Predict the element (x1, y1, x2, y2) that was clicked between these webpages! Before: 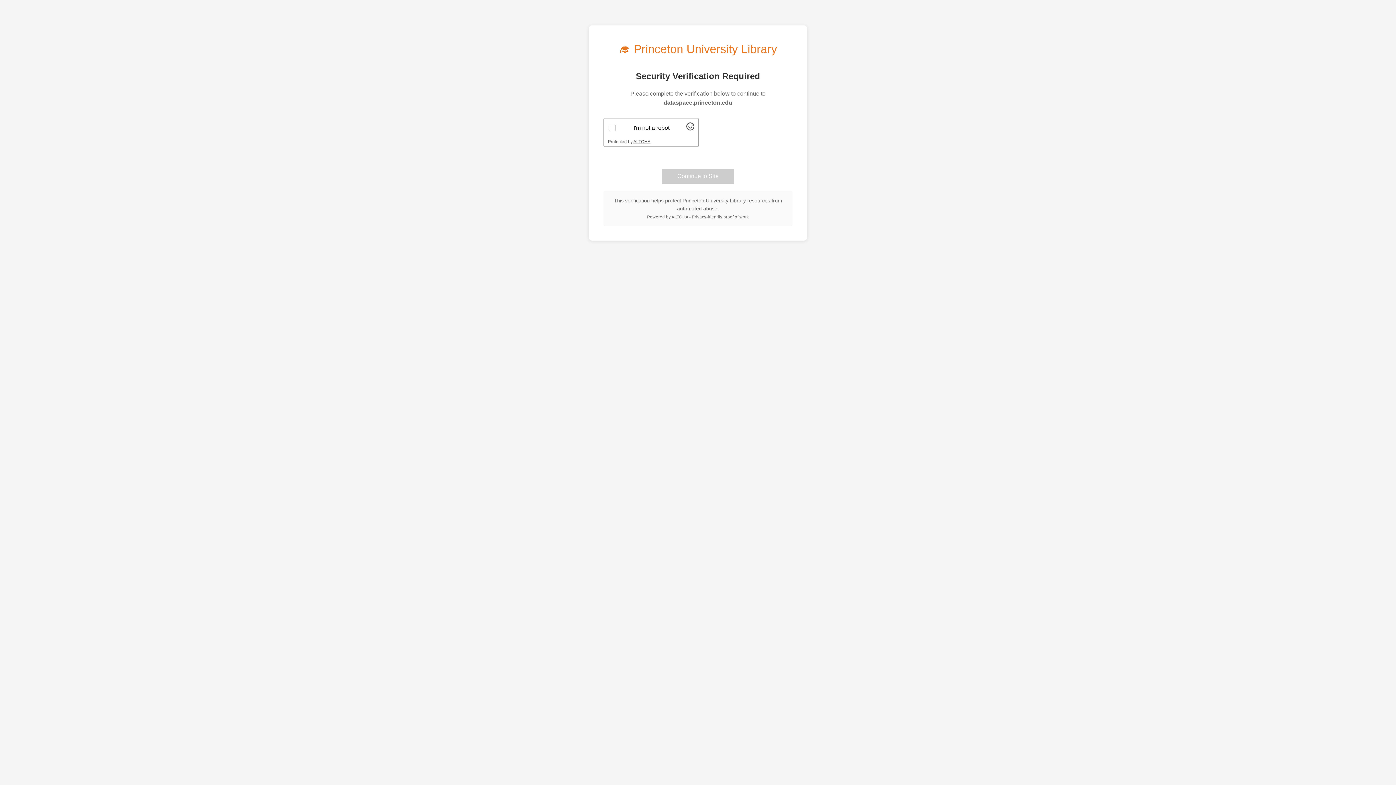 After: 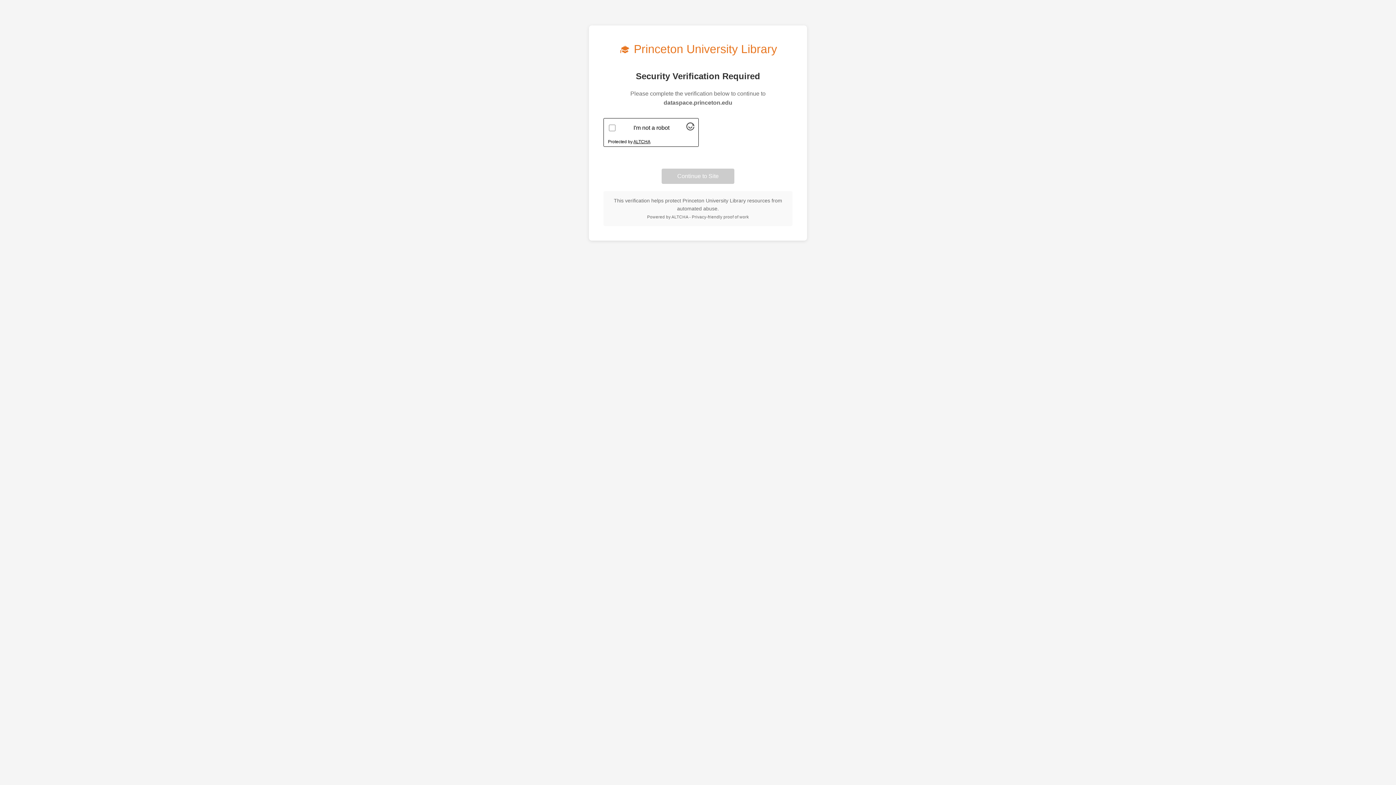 Action: bbox: (633, 139, 650, 144) label: Visit Altcha.org